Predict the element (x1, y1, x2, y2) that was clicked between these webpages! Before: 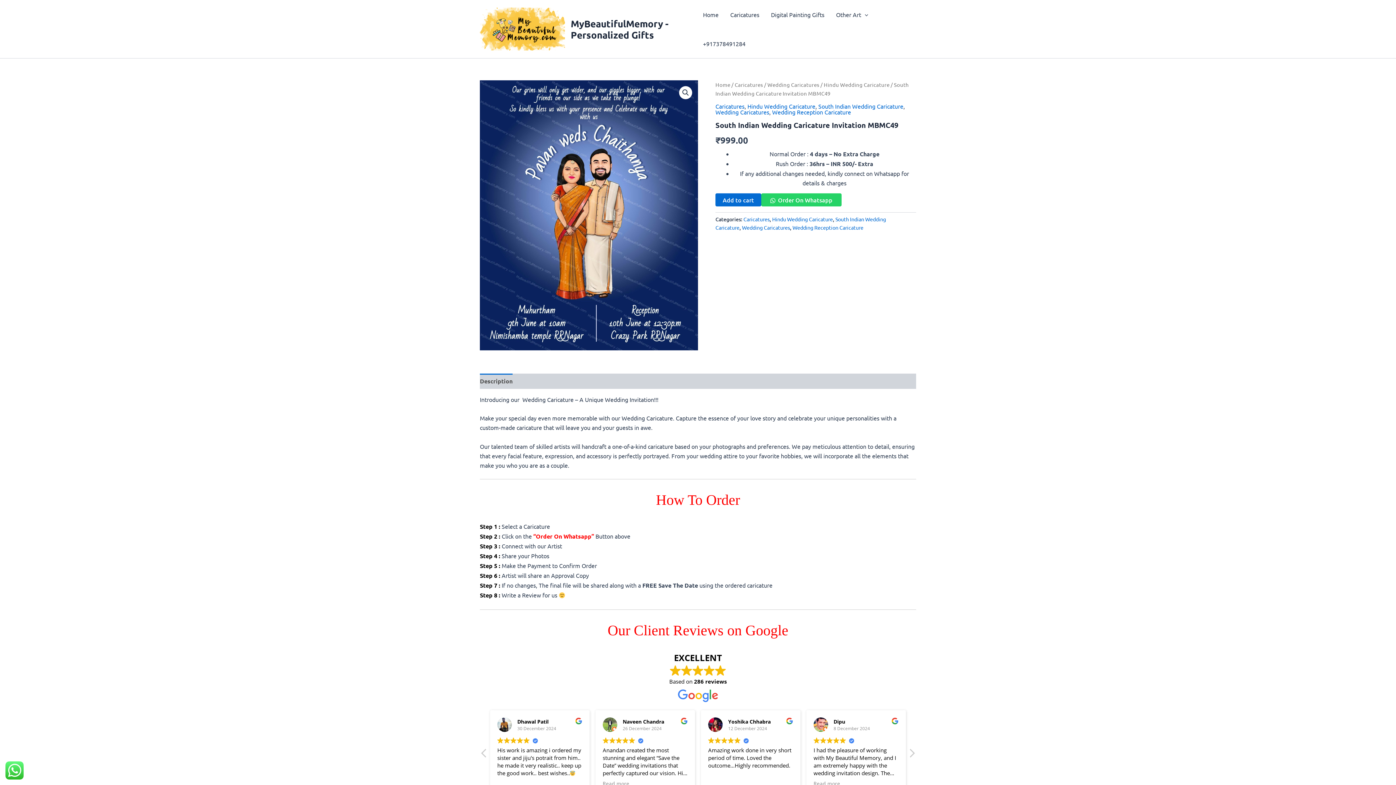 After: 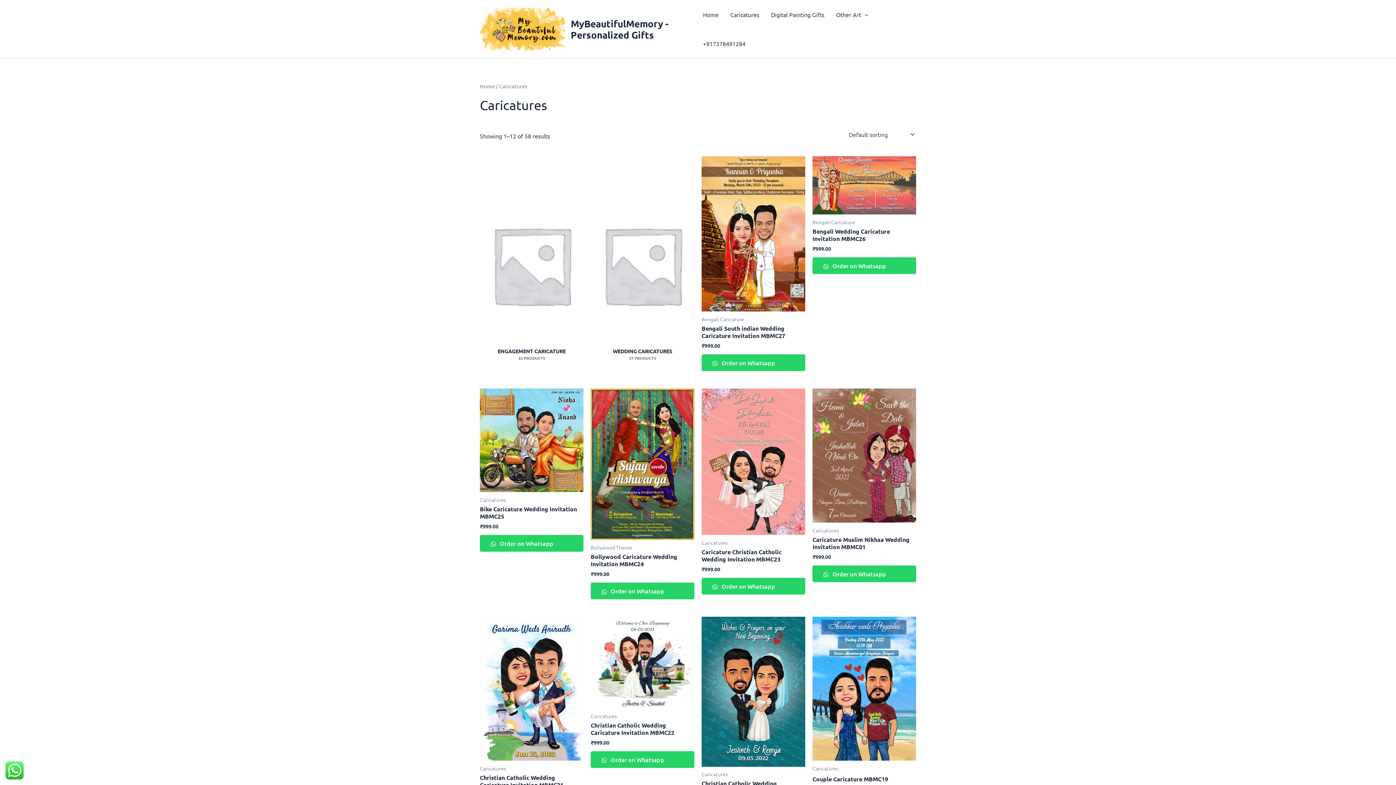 Action: label: Caricatures bbox: (715, 102, 744, 109)